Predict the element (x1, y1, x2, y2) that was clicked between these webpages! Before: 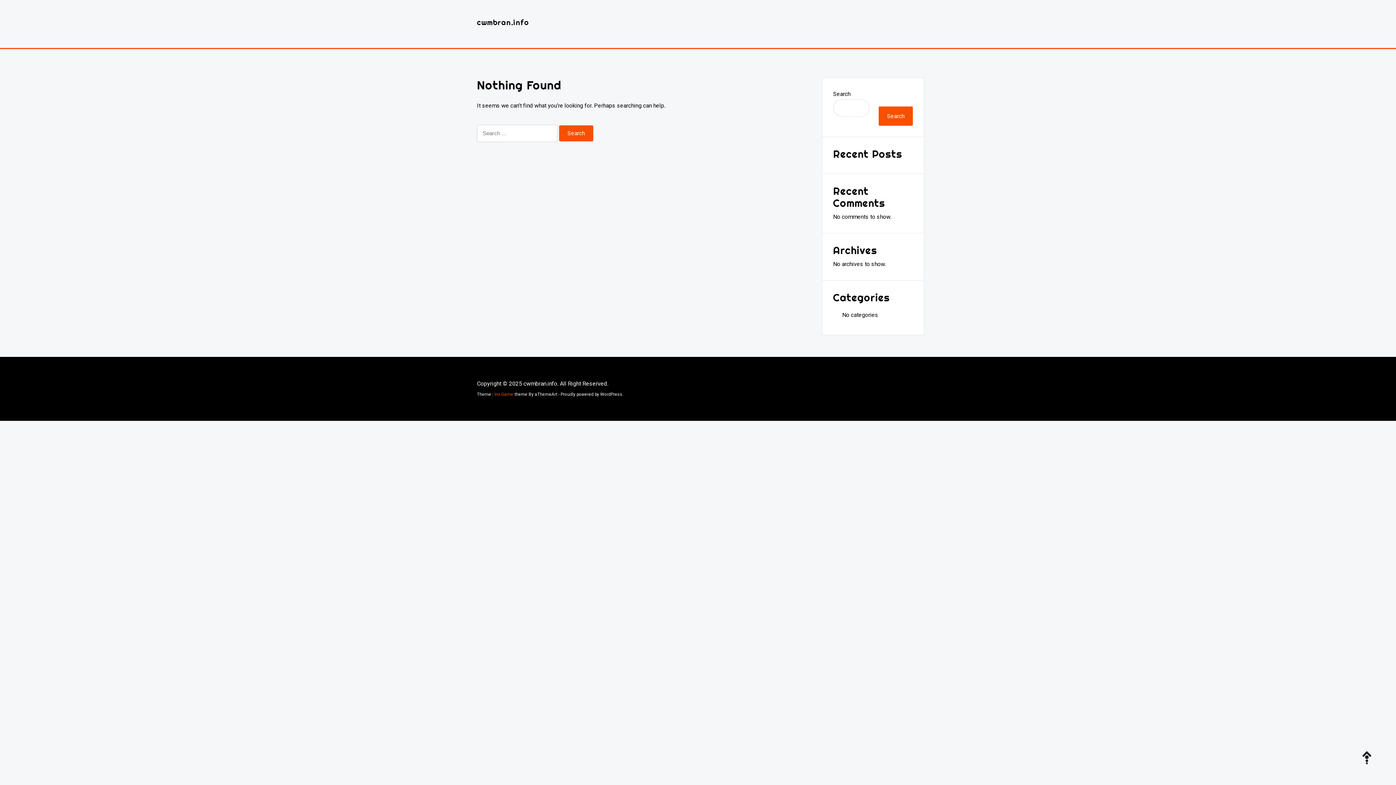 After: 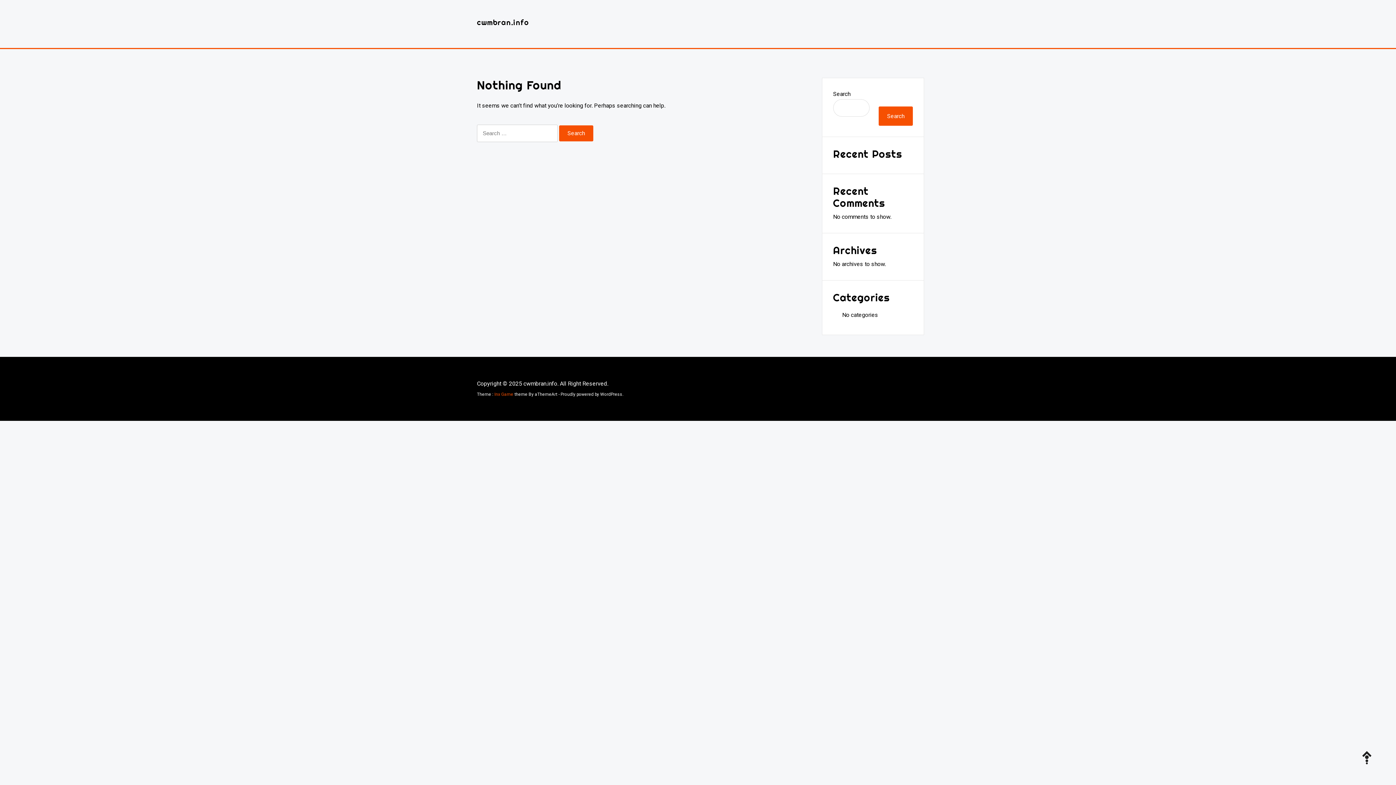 Action: bbox: (494, 392, 513, 397) label: Inx Game